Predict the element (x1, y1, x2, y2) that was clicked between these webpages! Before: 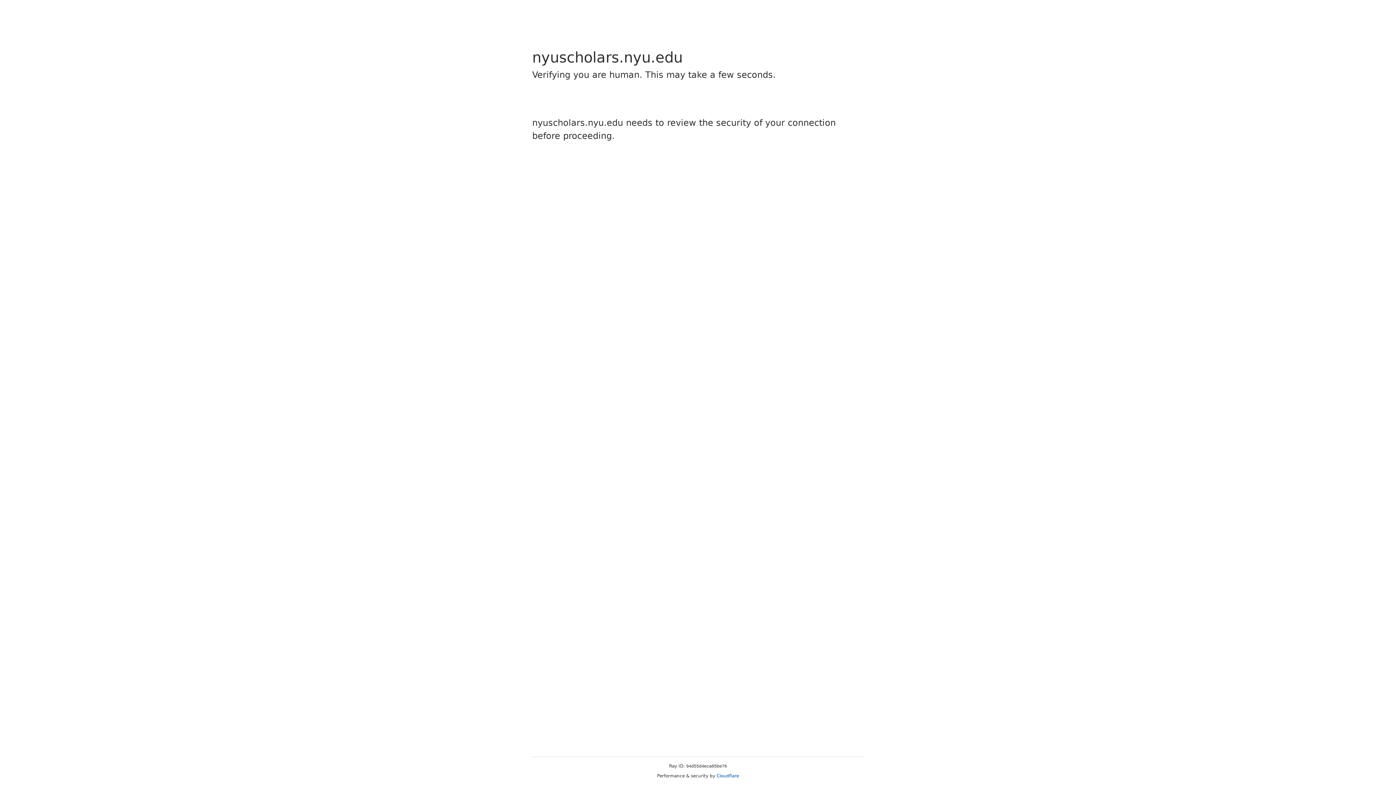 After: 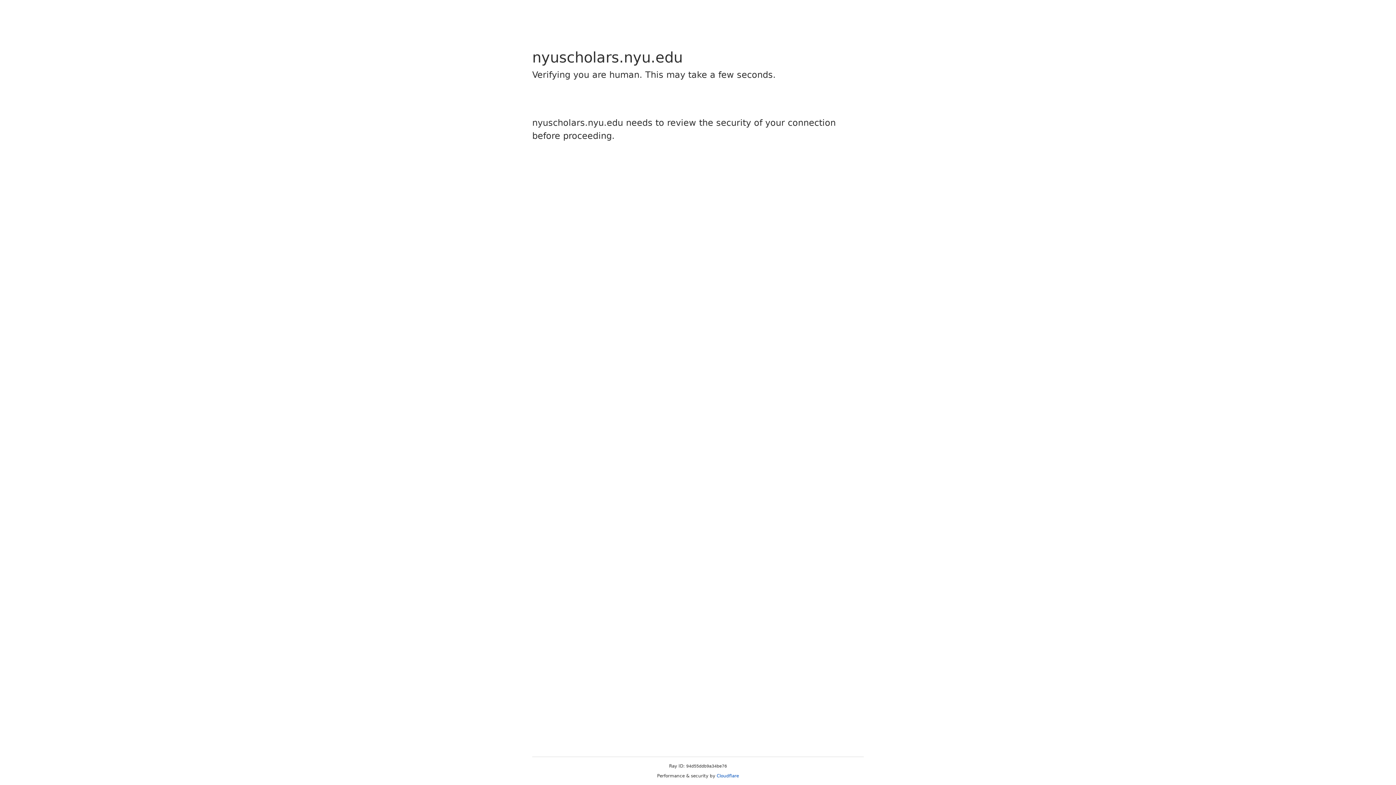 Action: bbox: (716, 773, 739, 778) label: Cloudflare